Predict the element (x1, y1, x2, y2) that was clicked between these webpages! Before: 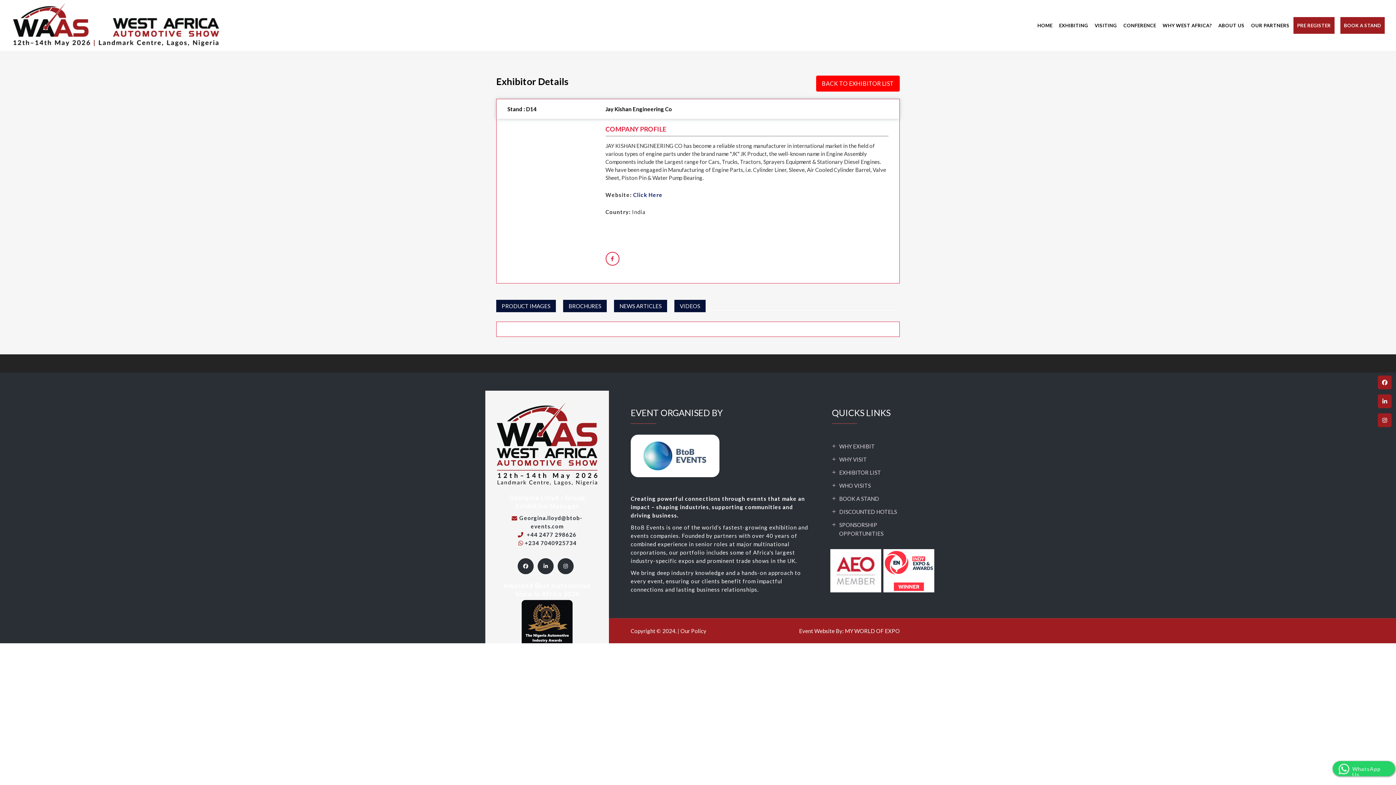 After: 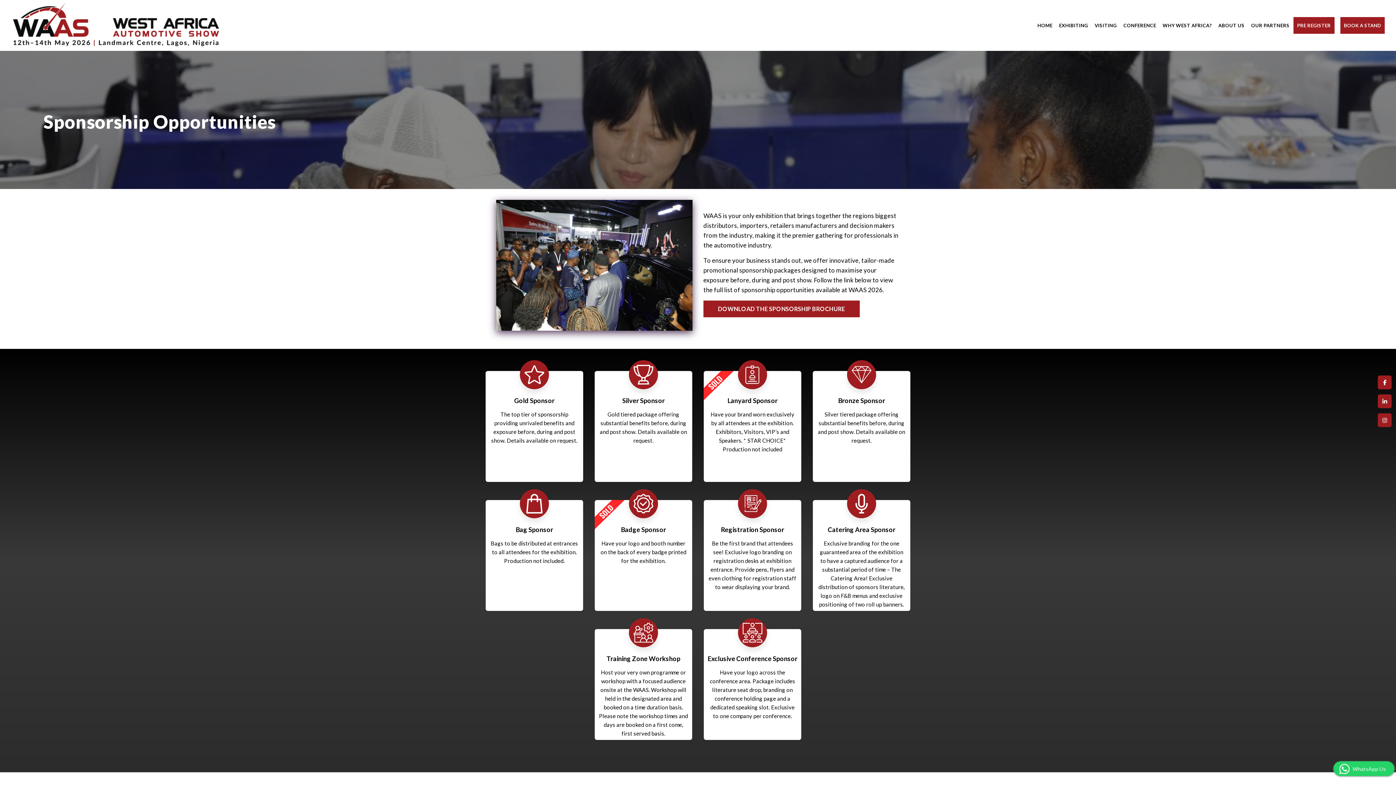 Action: bbox: (832, 520, 910, 538) label: SPONSORSHIP OPPORTUNITIES